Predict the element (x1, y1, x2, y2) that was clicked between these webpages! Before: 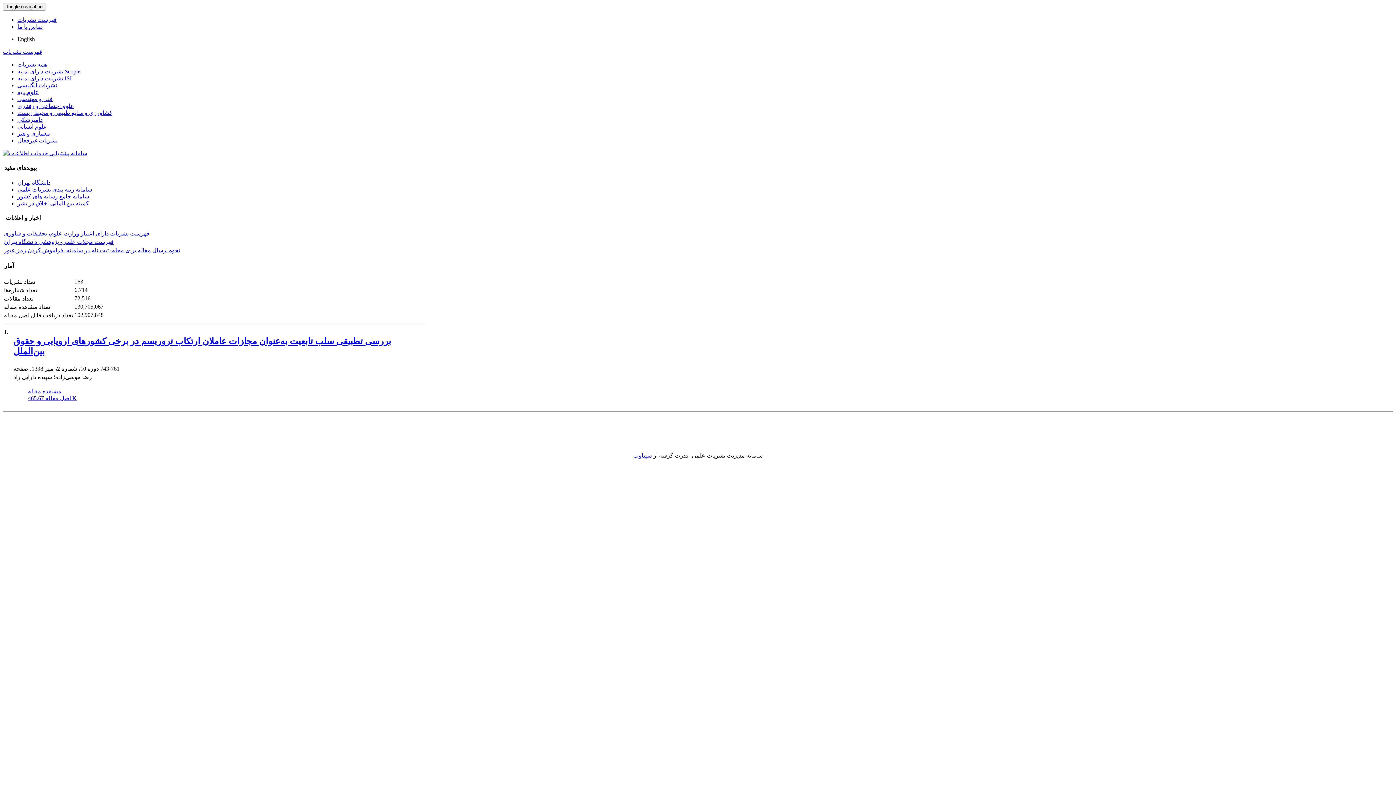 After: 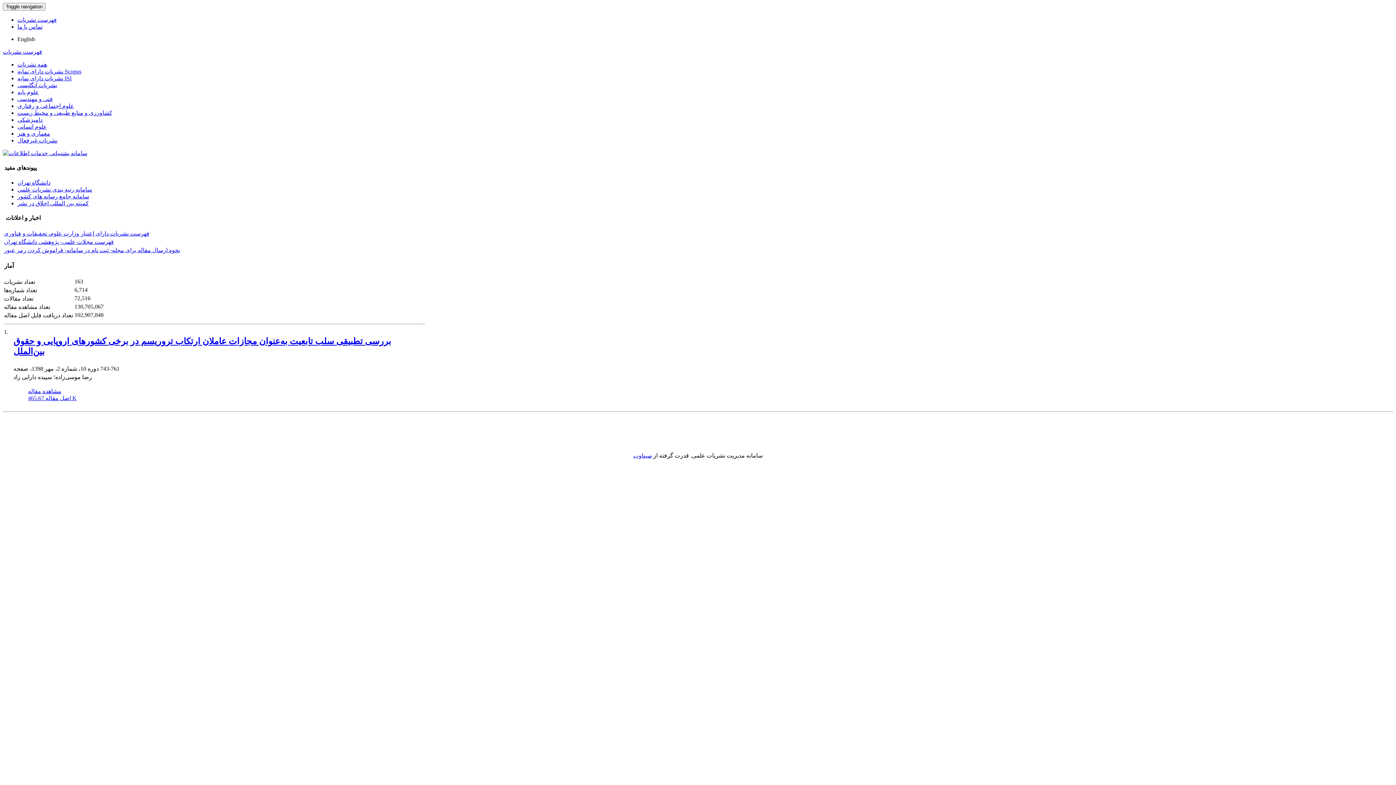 Action: label: دانشگاه تهران bbox: (17, 179, 50, 185)